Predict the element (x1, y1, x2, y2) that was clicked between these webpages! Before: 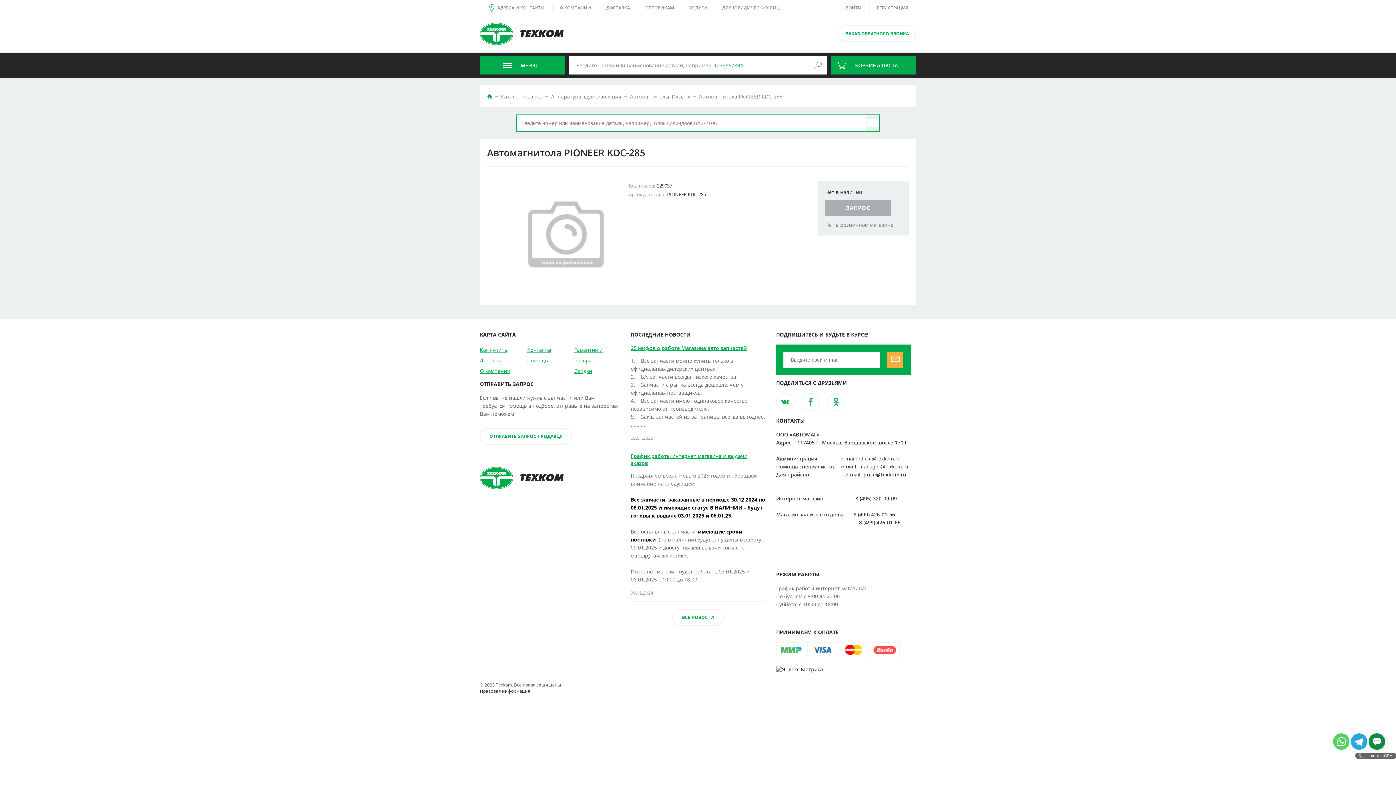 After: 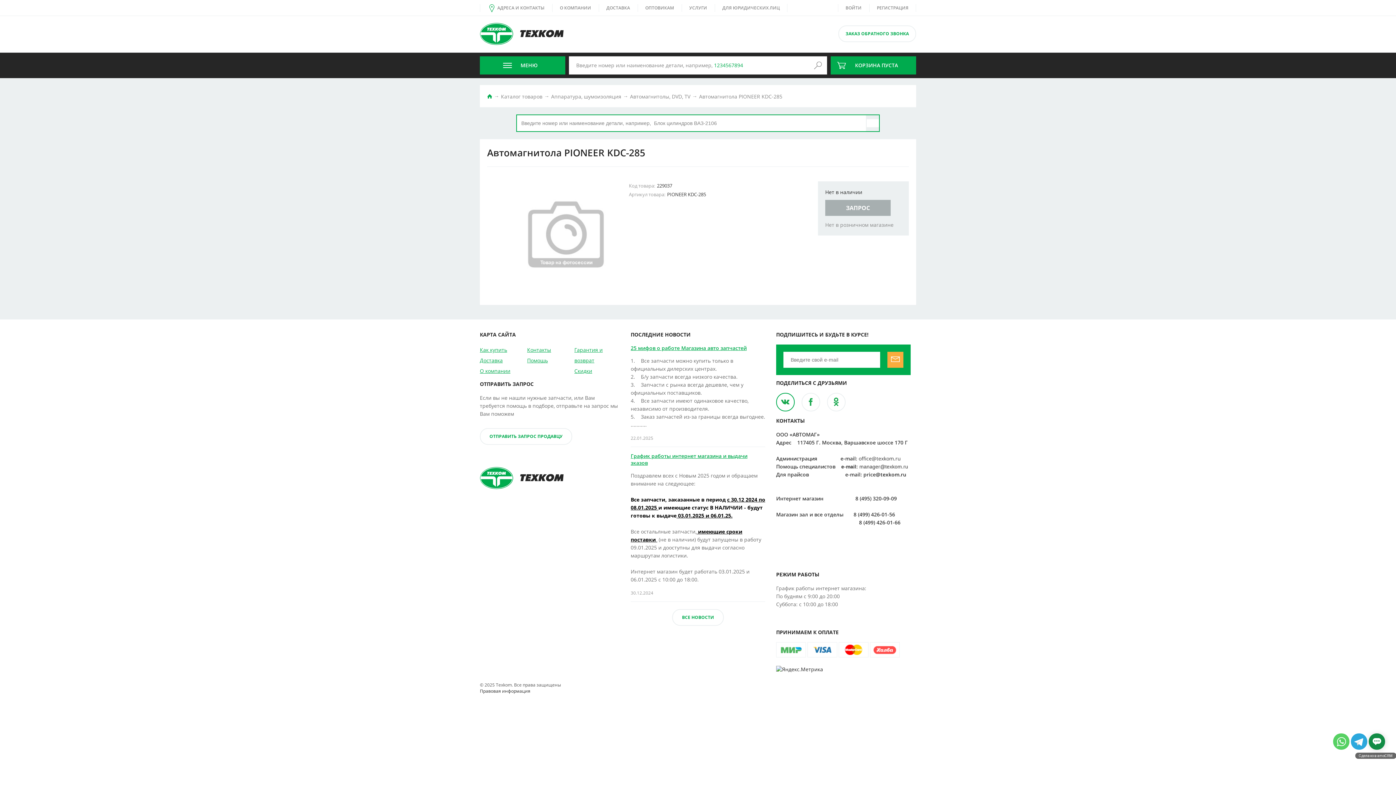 Action: bbox: (776, 393, 794, 411)